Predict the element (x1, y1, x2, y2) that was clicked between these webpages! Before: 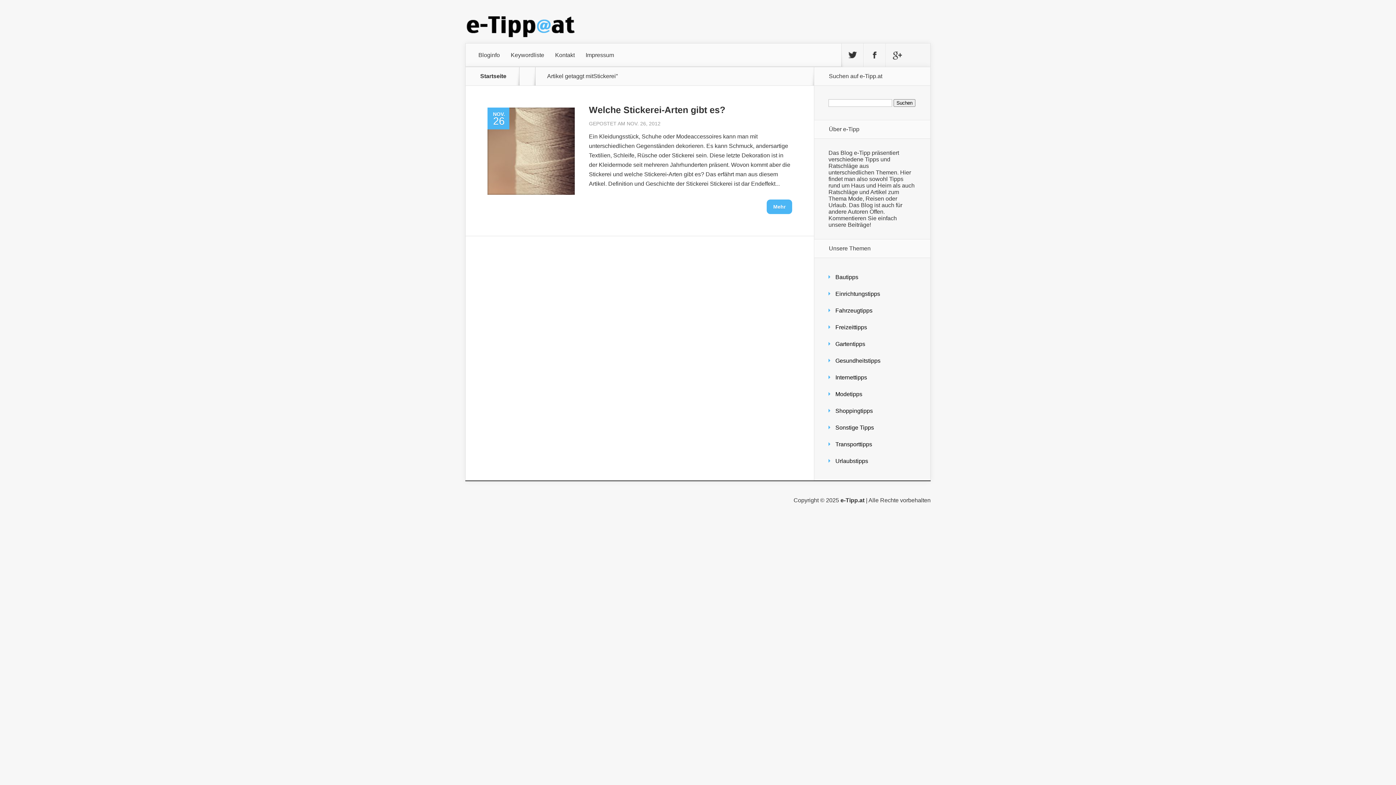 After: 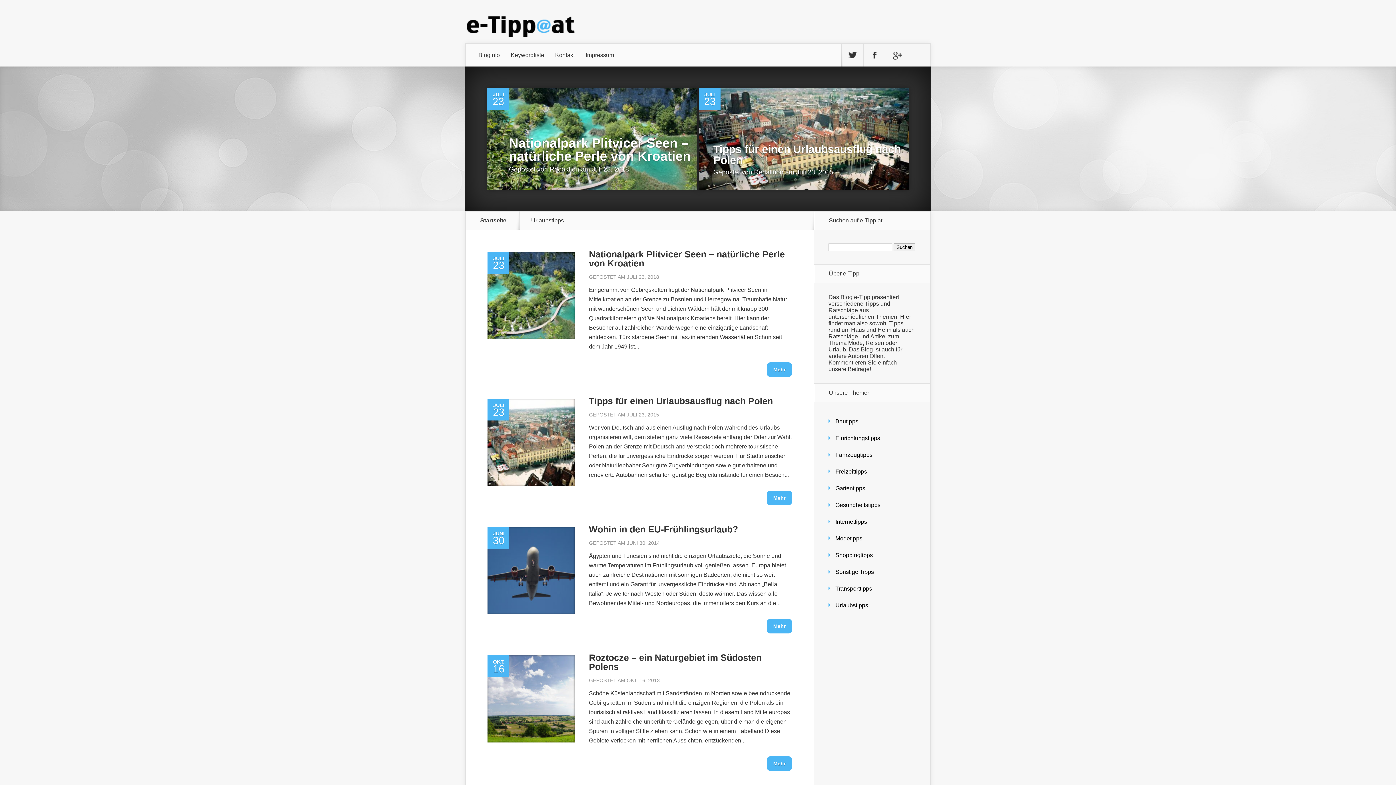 Action: bbox: (835, 458, 868, 464) label: Urlaubstipps